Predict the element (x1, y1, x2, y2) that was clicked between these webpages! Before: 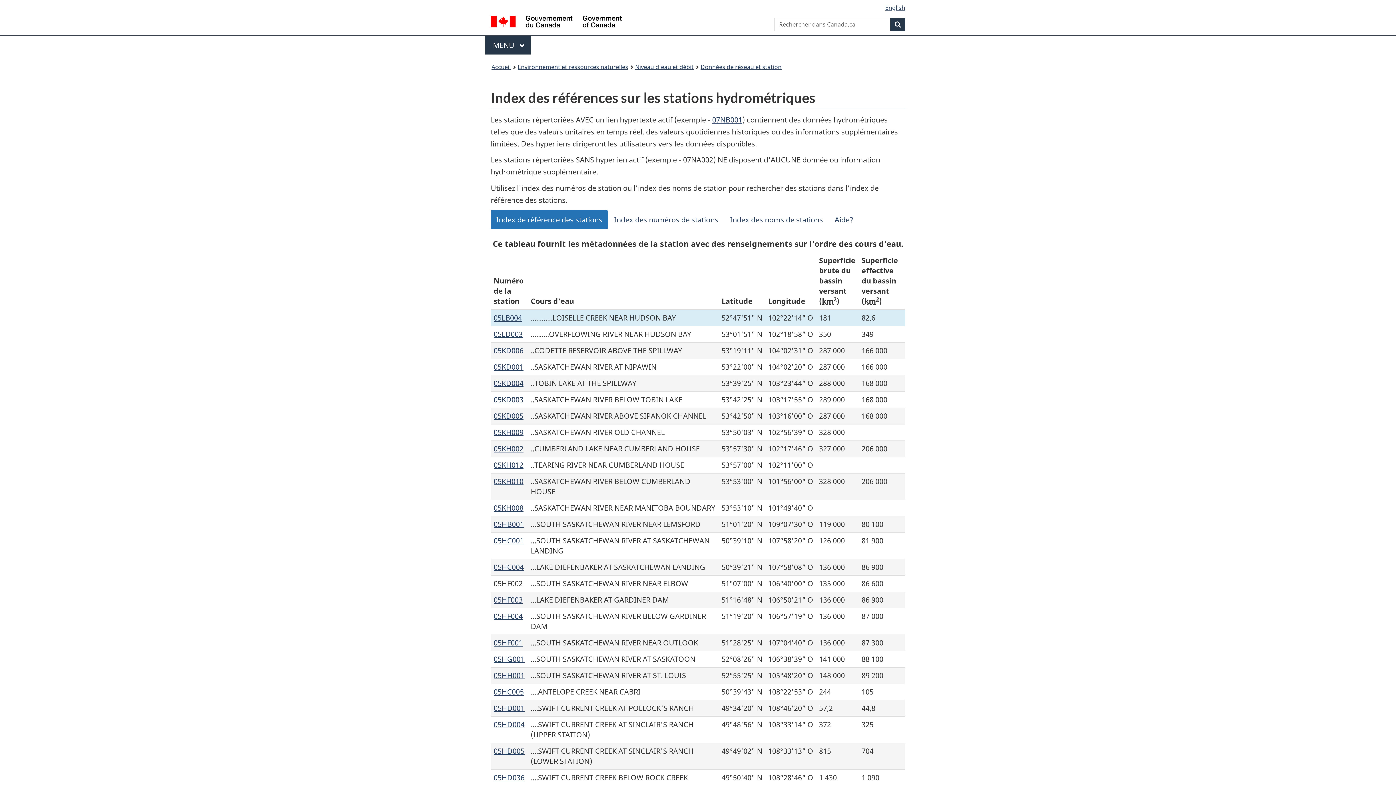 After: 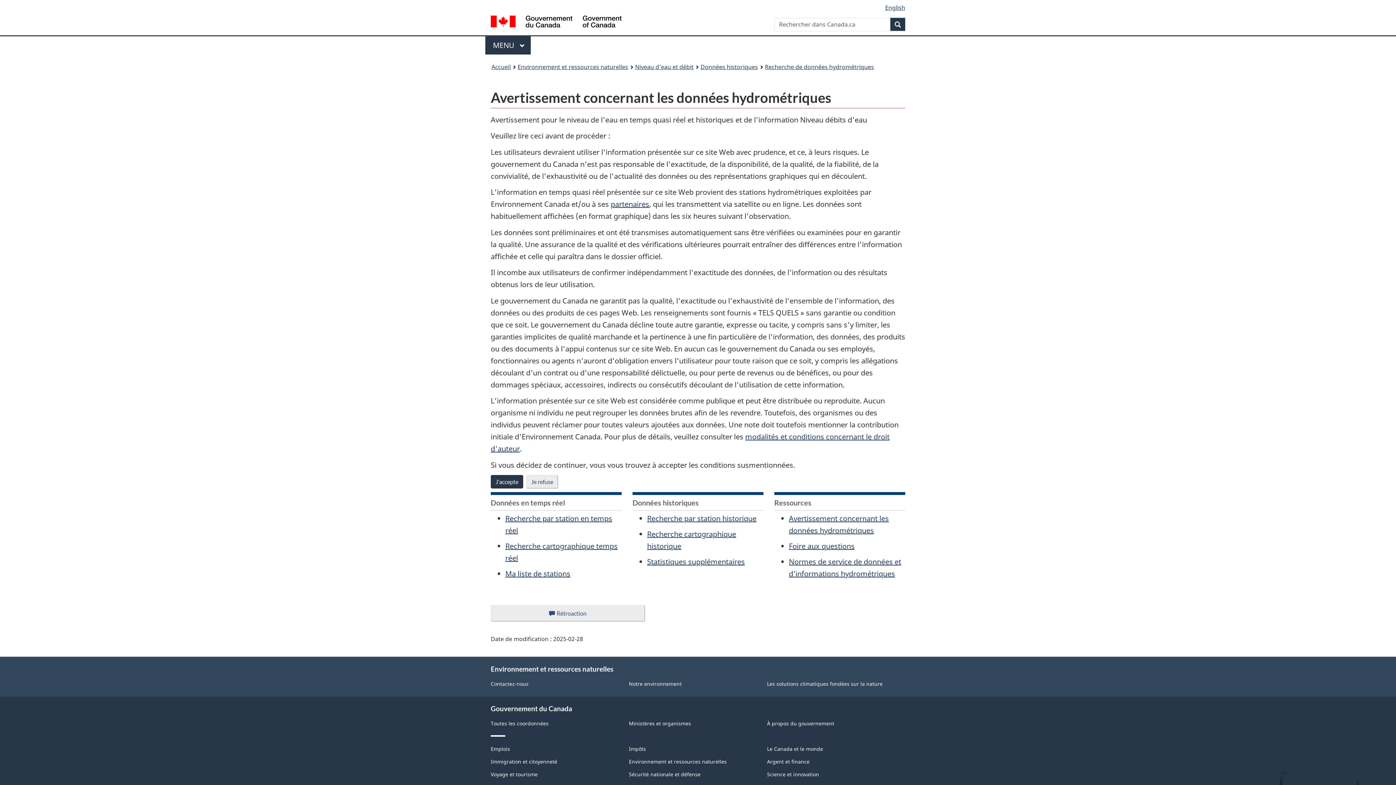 Action: bbox: (493, 362, 523, 372) label: 05KD001